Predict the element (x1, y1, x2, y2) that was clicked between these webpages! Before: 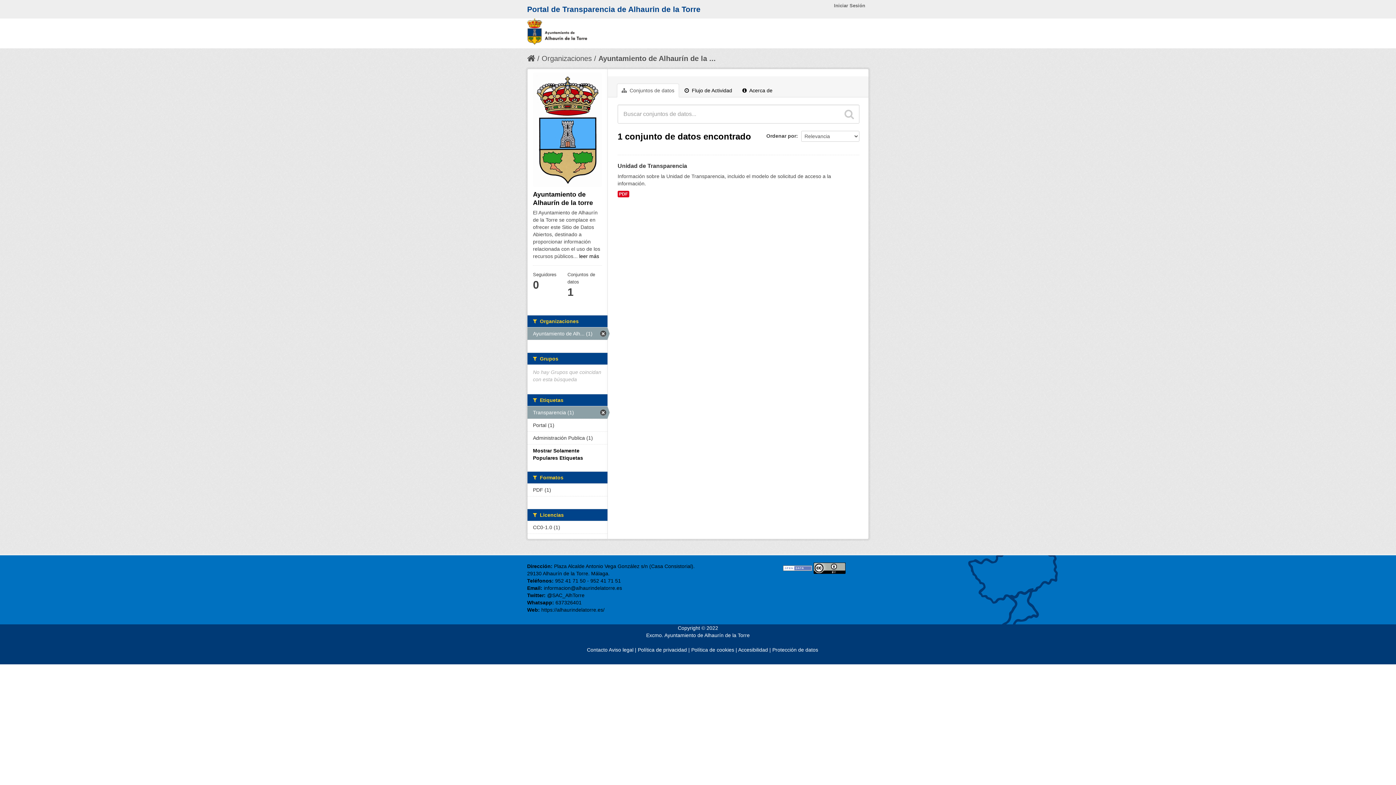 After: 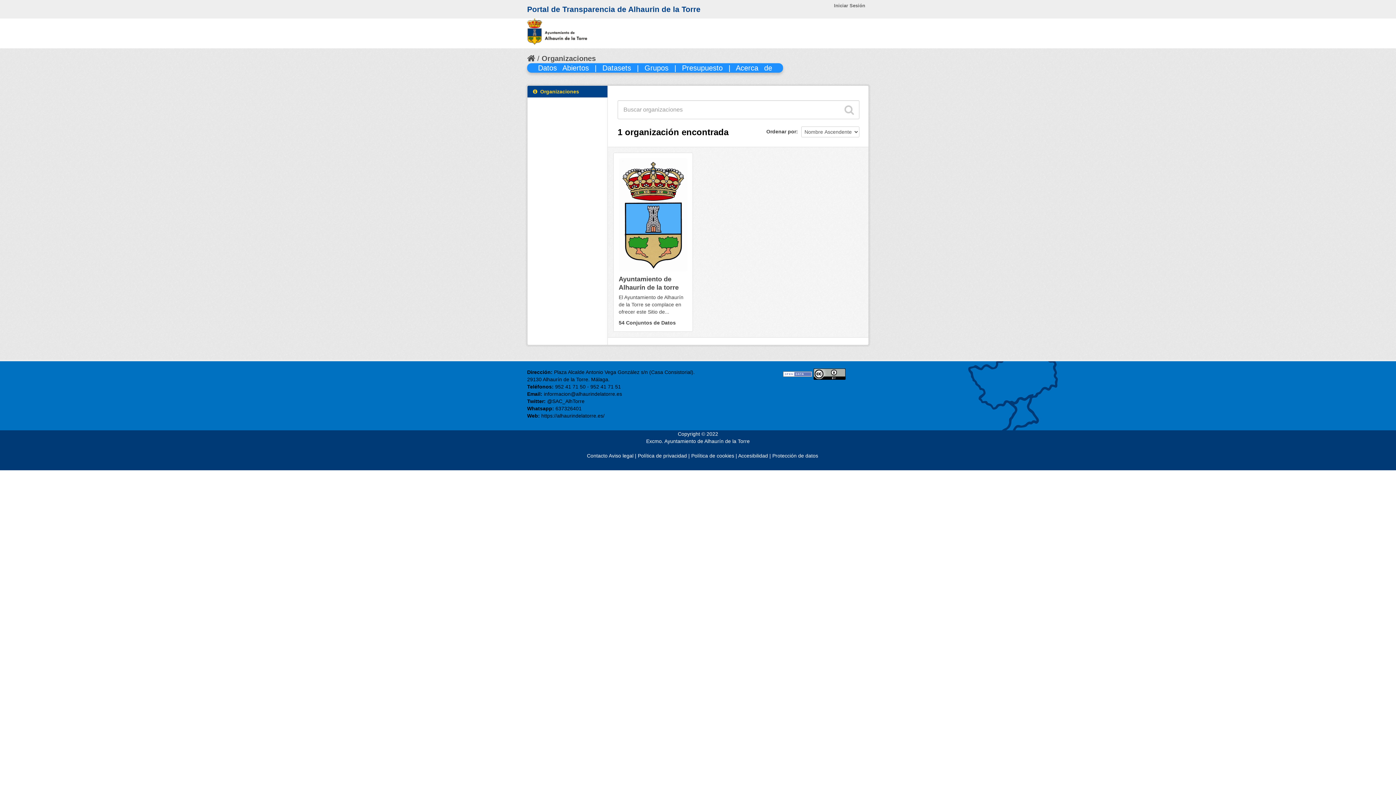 Action: bbox: (541, 54, 592, 62) label: Organizaciones